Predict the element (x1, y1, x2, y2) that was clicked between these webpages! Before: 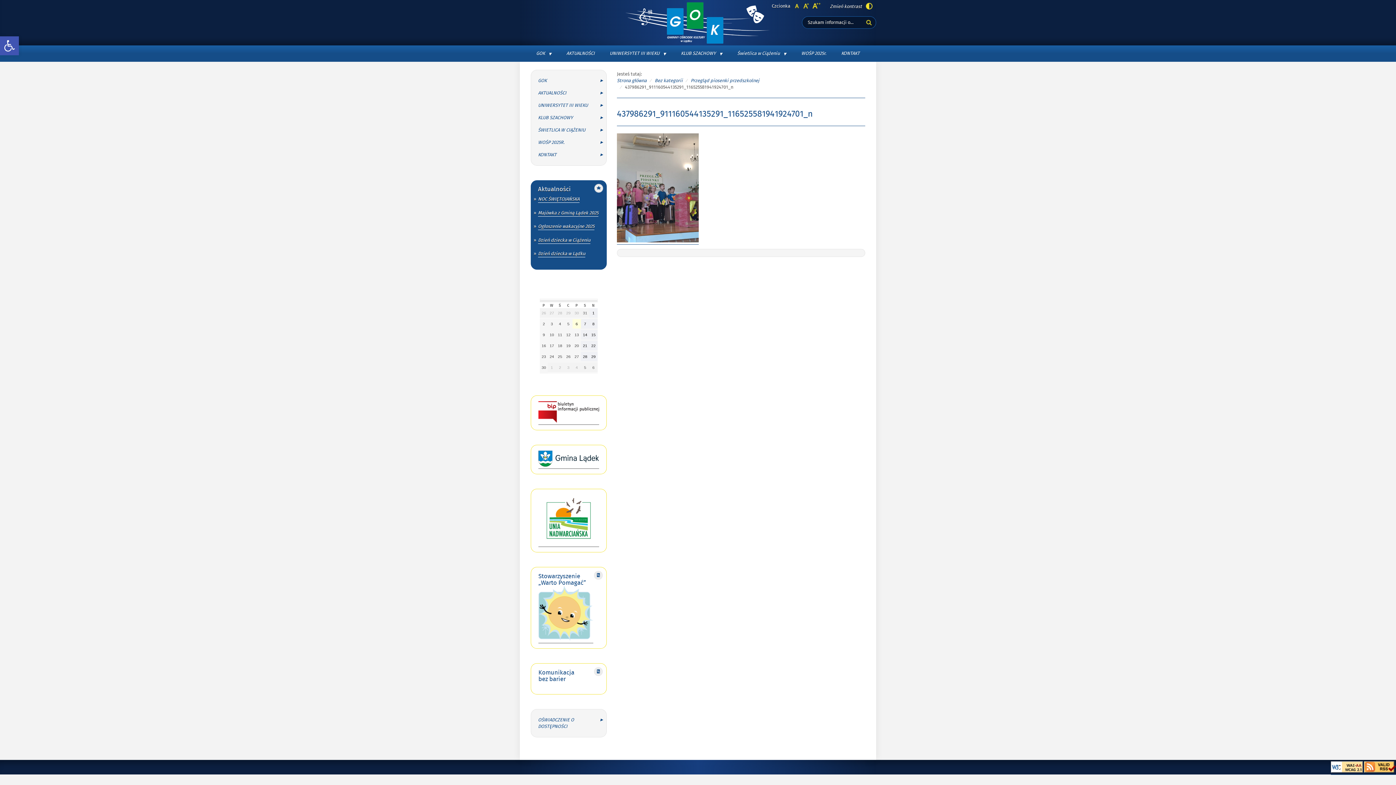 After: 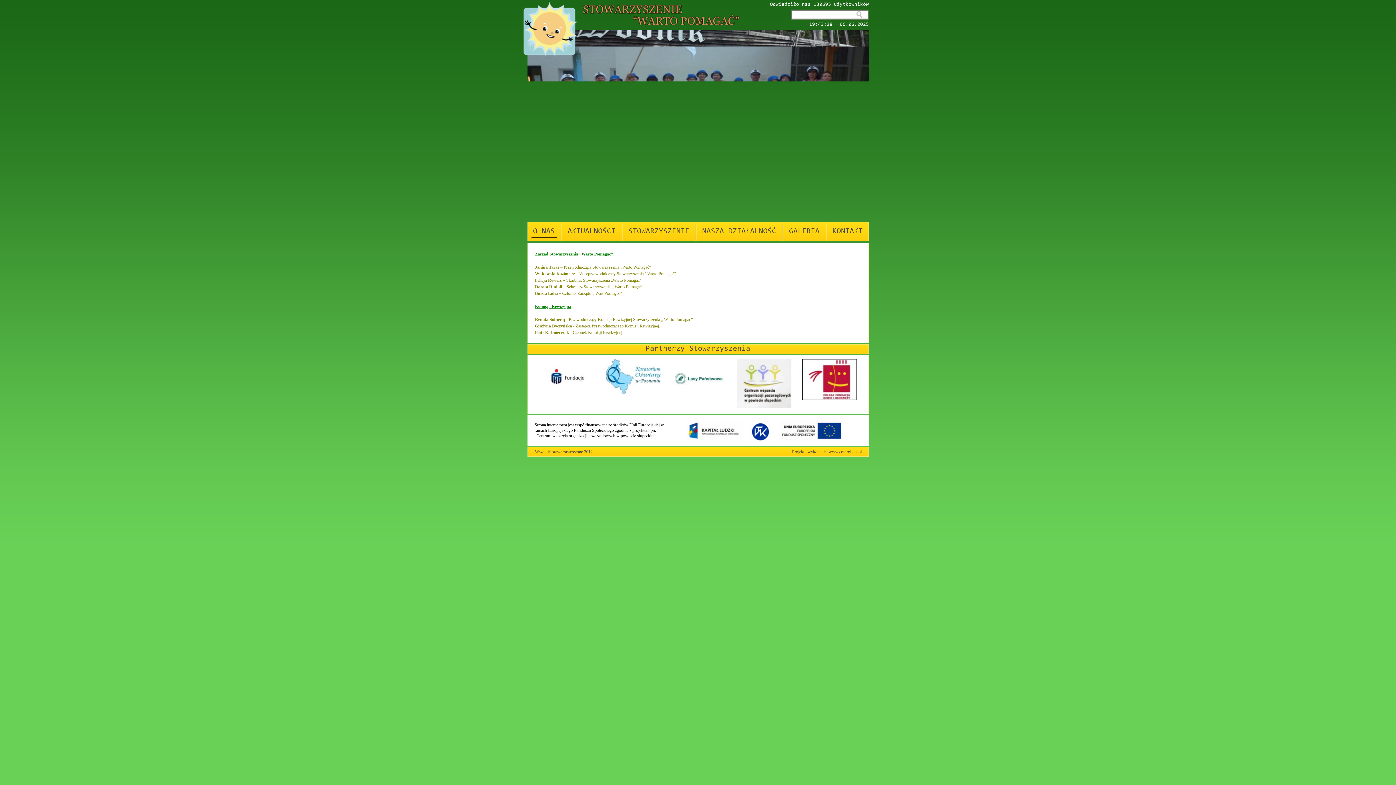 Action: label: Link otwiera się w nowym oknie bbox: (538, 636, 593, 643)